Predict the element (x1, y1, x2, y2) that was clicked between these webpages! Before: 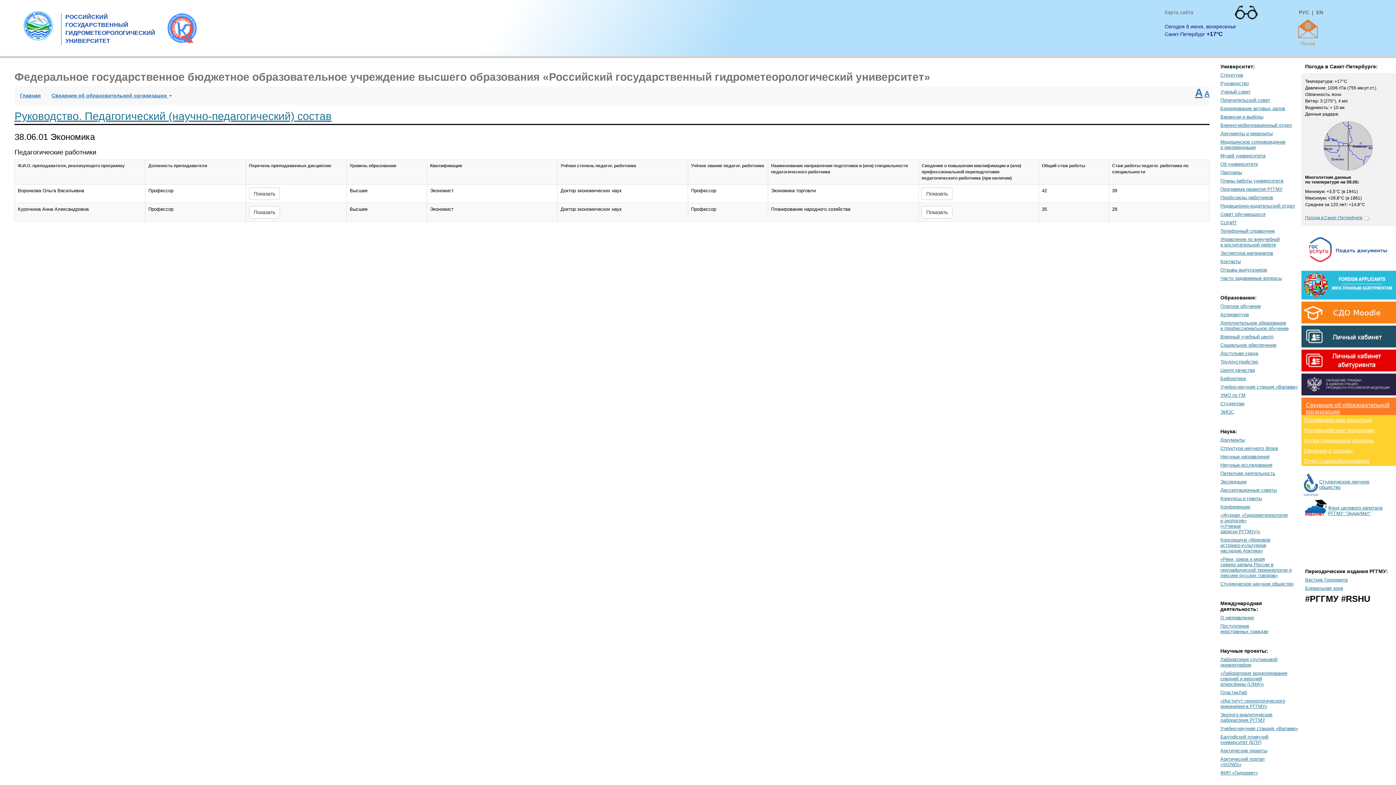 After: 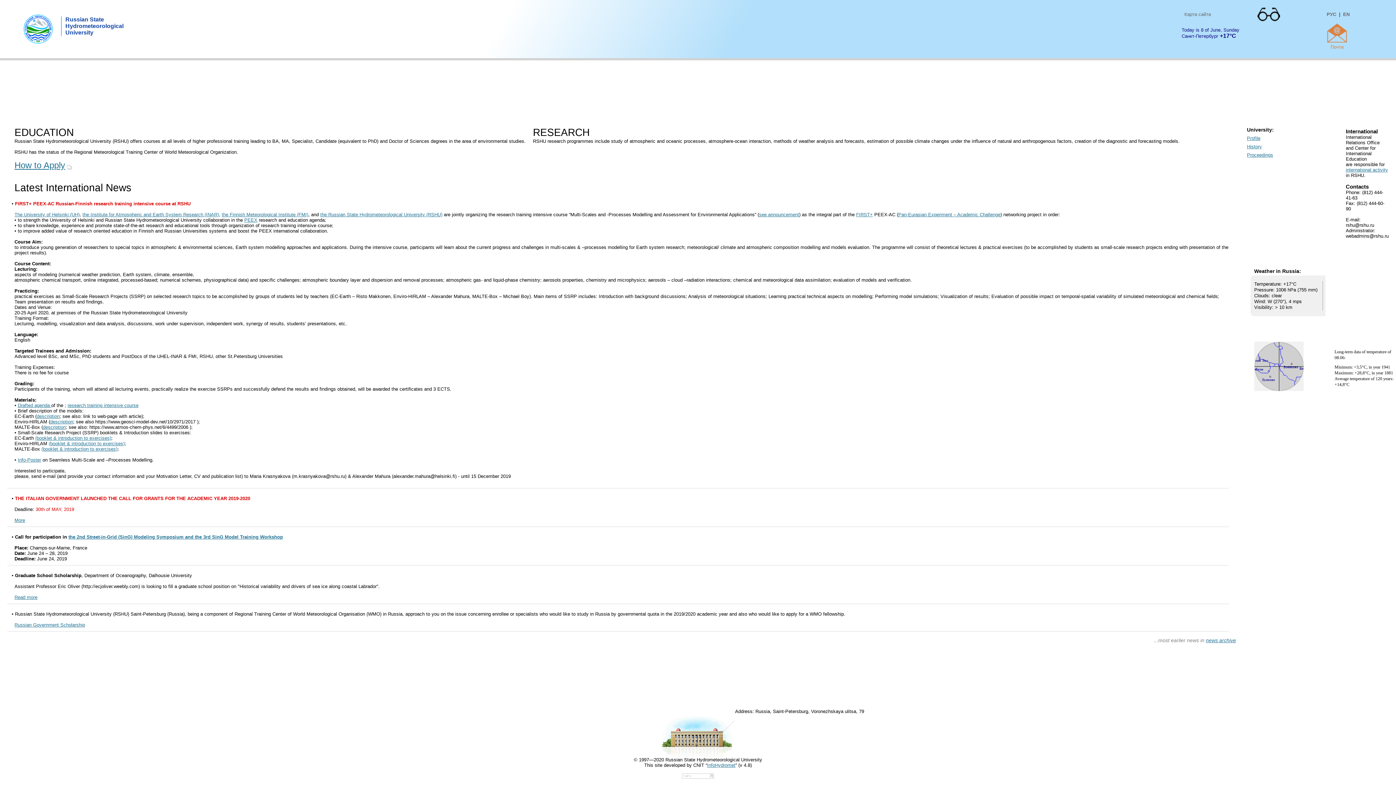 Action: bbox: (1316, 8, 1323, 16) label: EN